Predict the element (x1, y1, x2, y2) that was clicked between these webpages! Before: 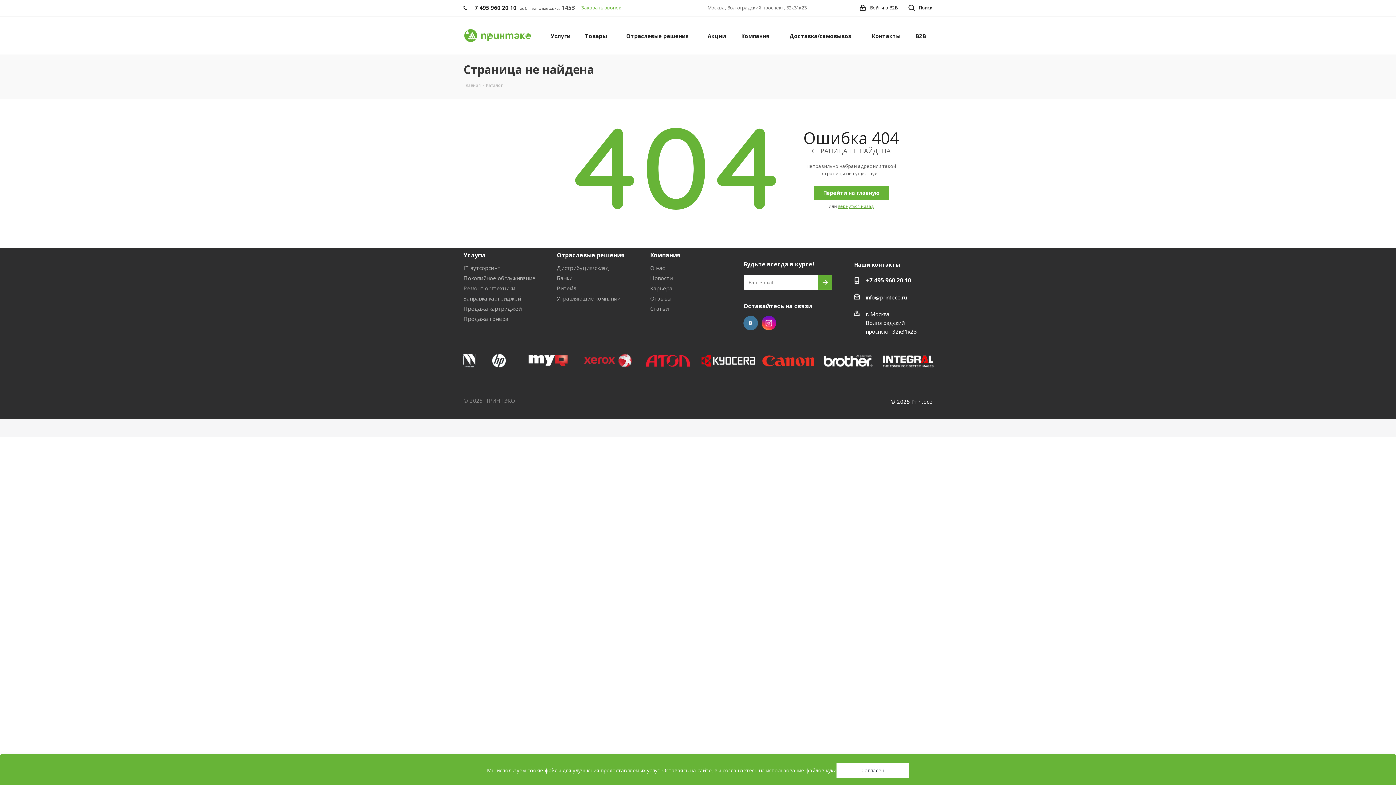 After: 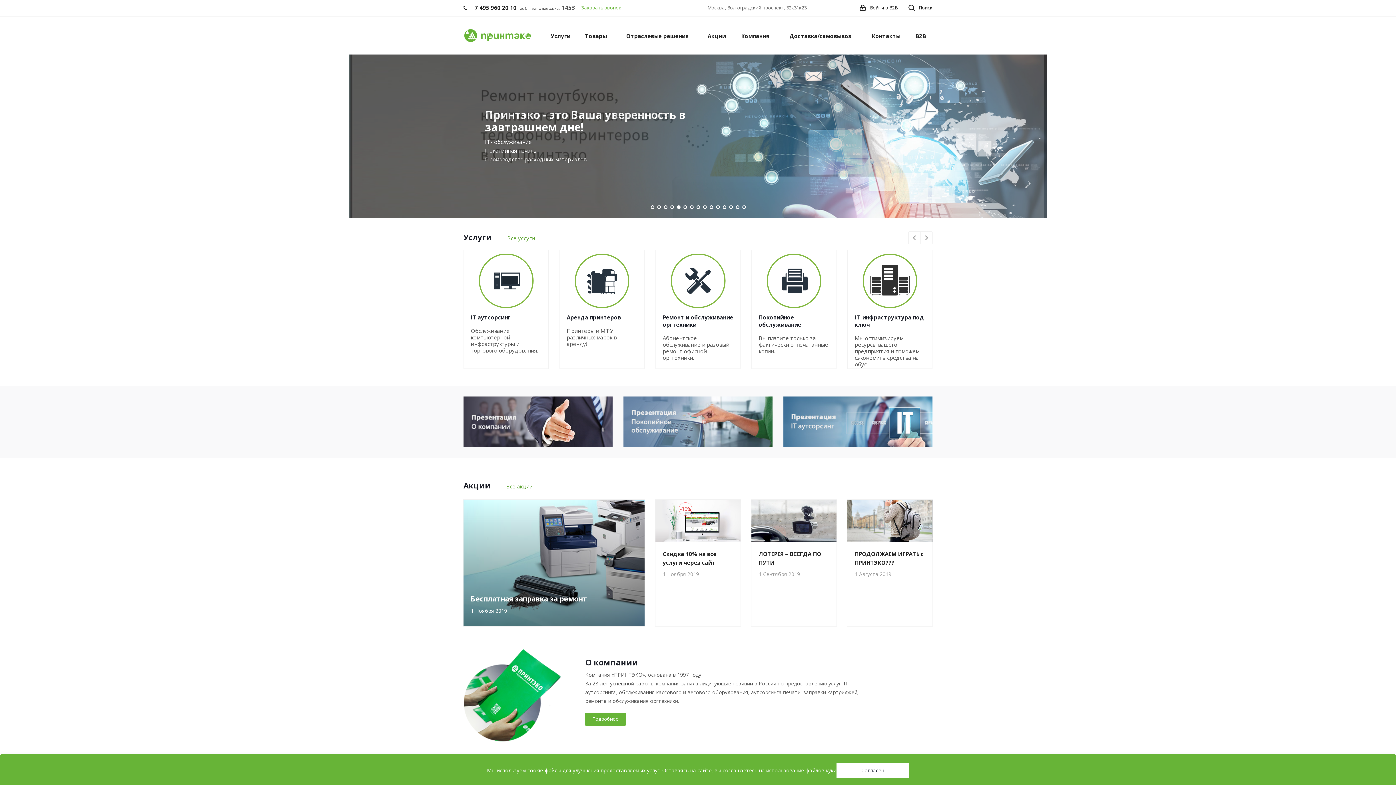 Action: label: Перейти на главную bbox: (813, 185, 889, 200)